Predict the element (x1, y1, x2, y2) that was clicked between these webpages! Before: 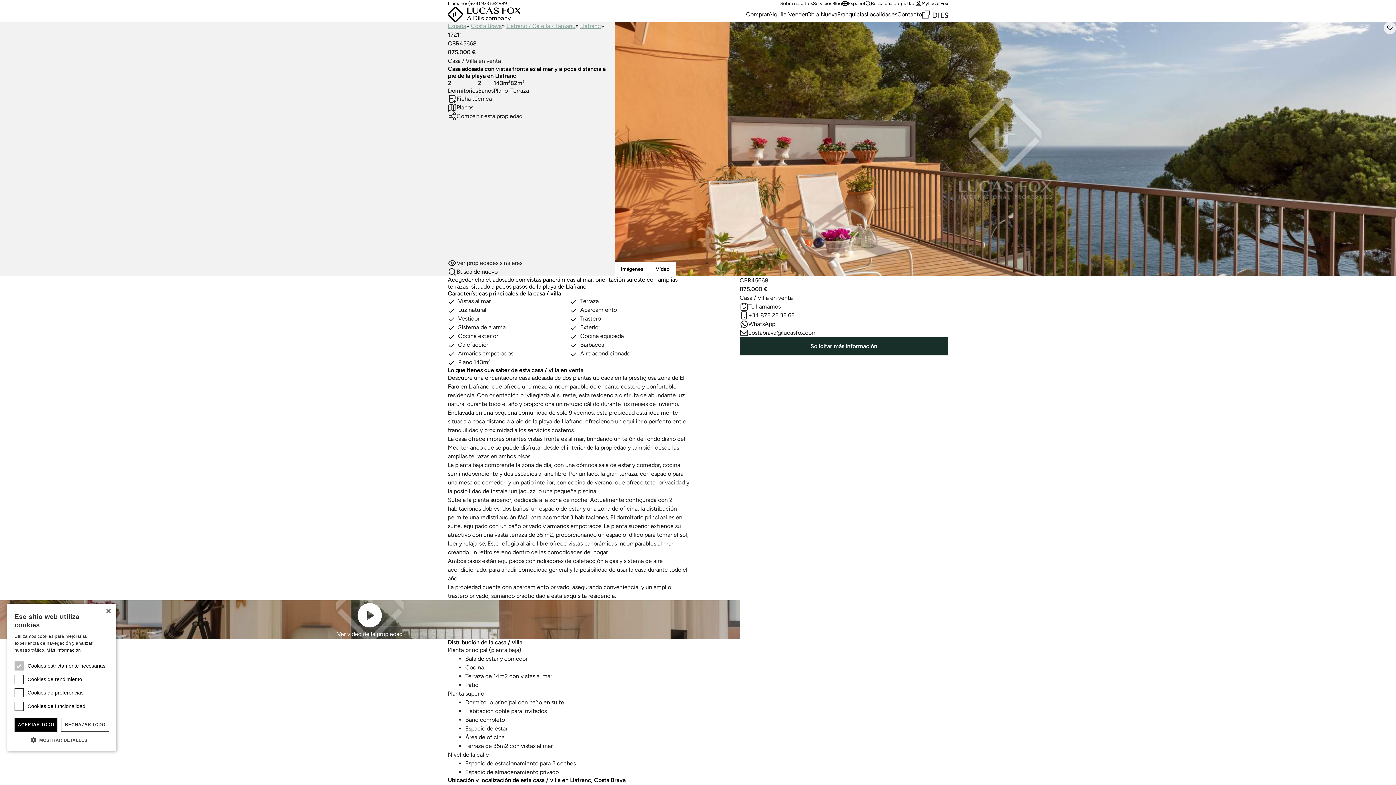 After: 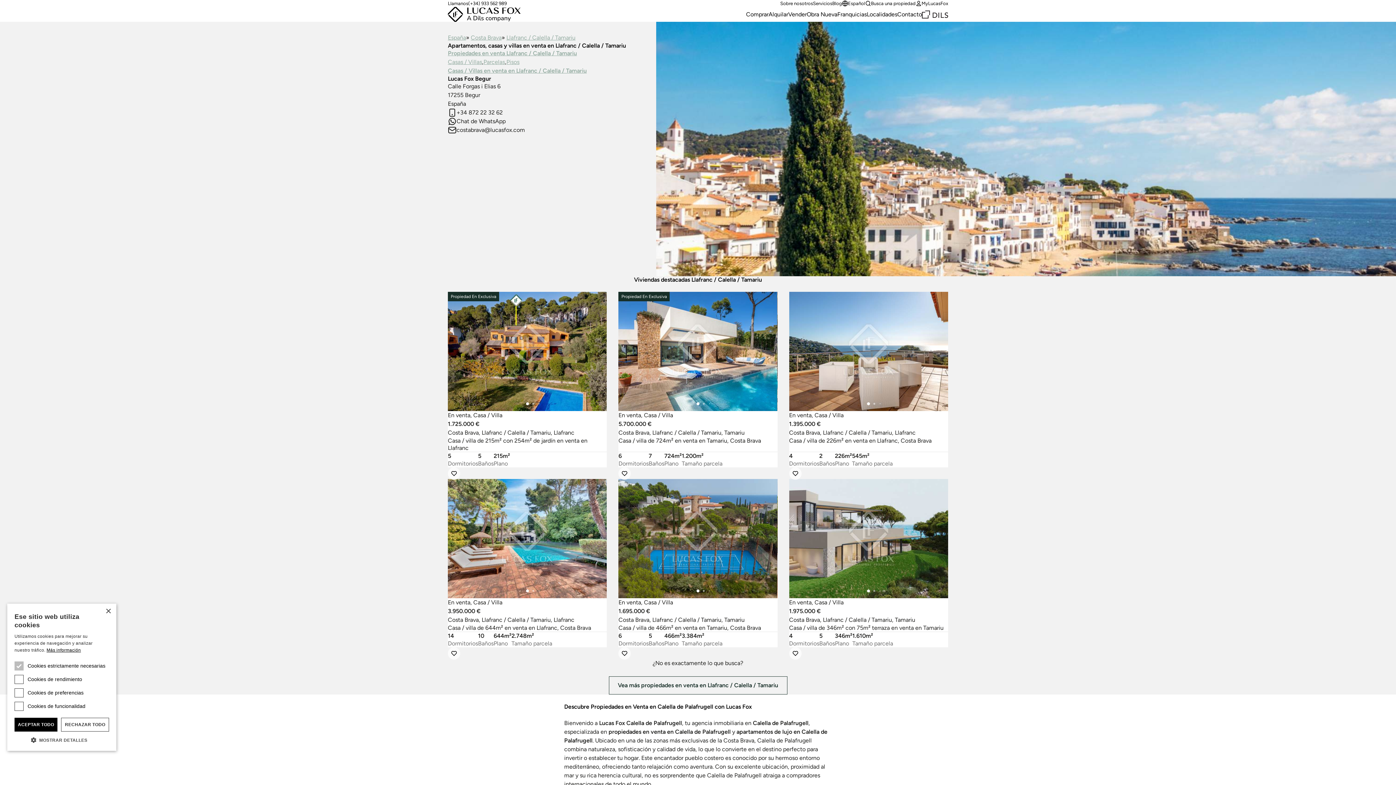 Action: label: Llafranc / Calella / Tamariu bbox: (506, 22, 575, 29)